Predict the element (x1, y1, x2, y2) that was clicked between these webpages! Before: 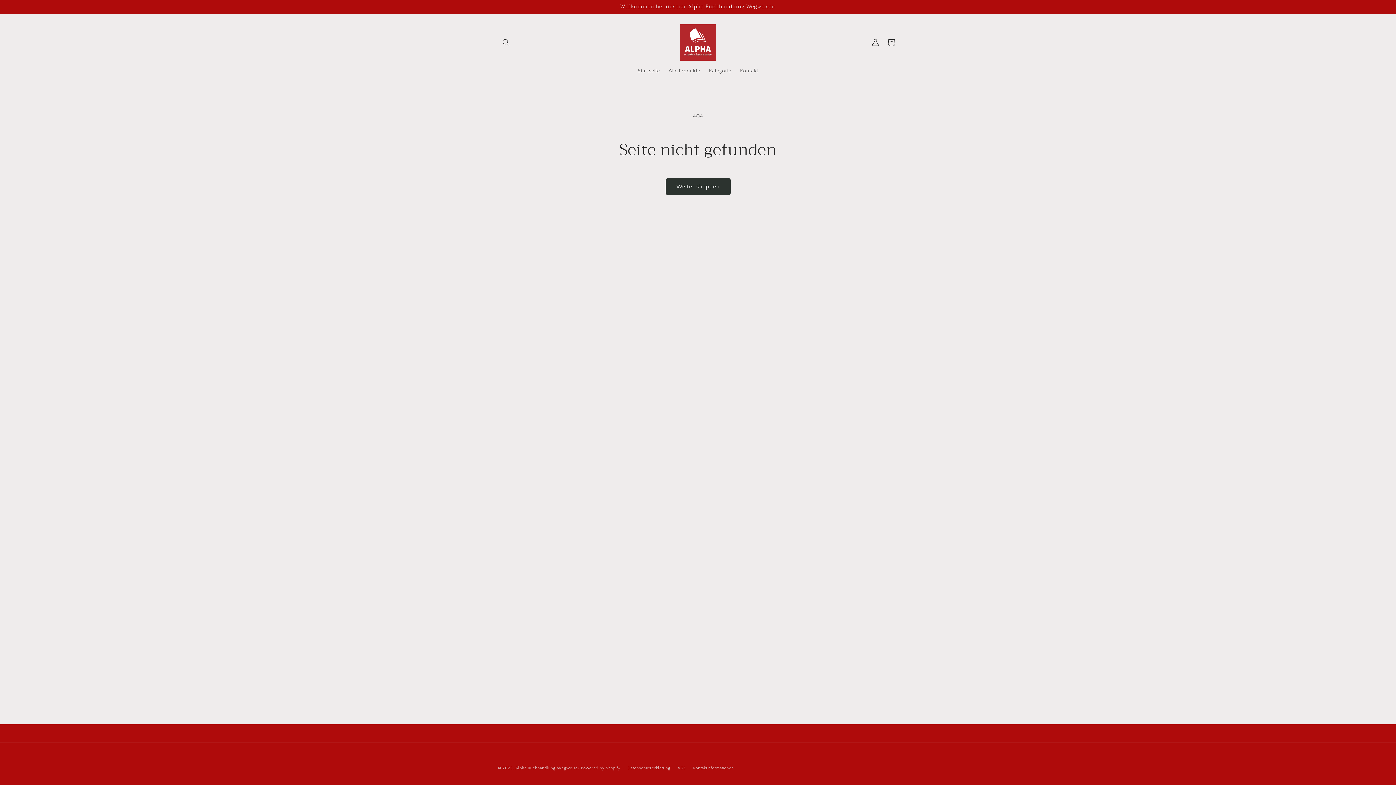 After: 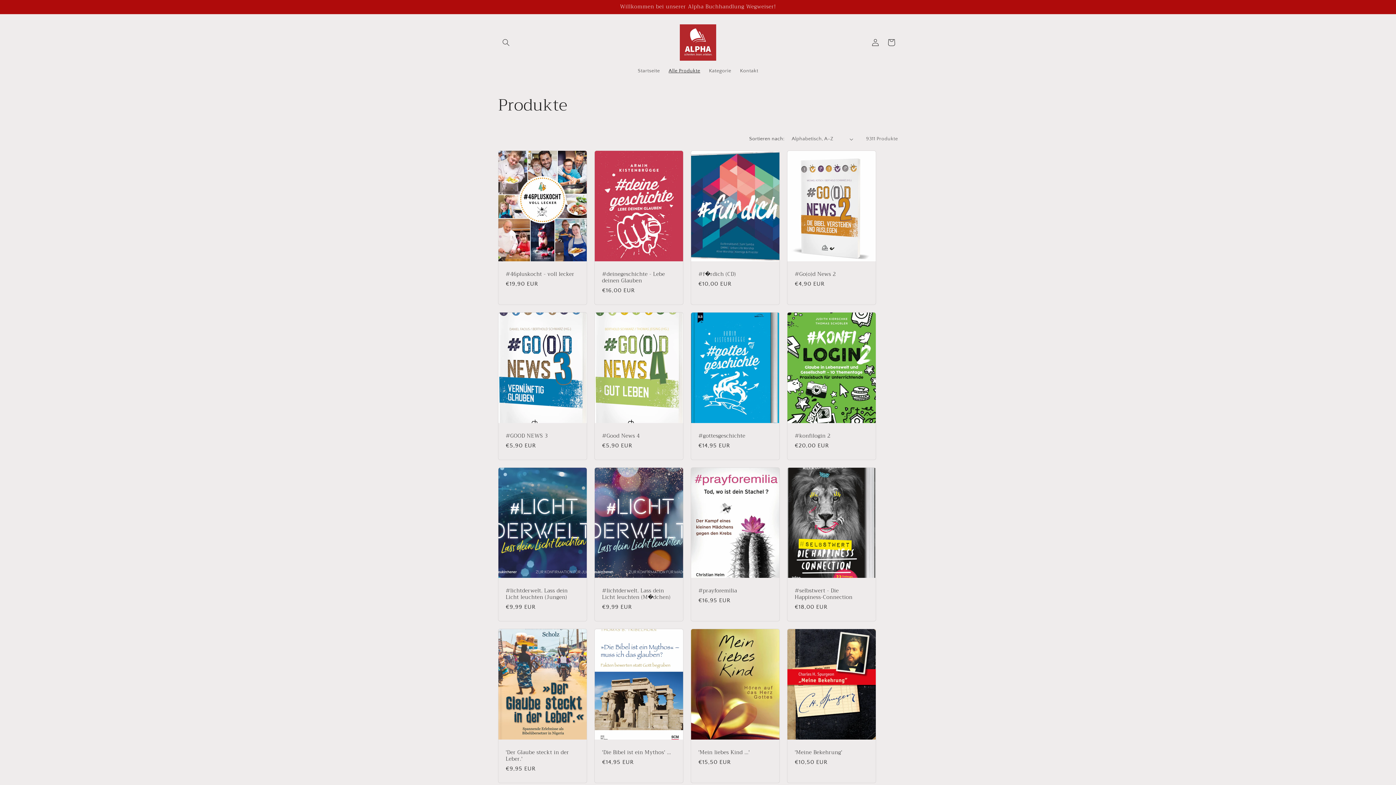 Action: bbox: (665, 178, 730, 195) label: Weiter shoppen